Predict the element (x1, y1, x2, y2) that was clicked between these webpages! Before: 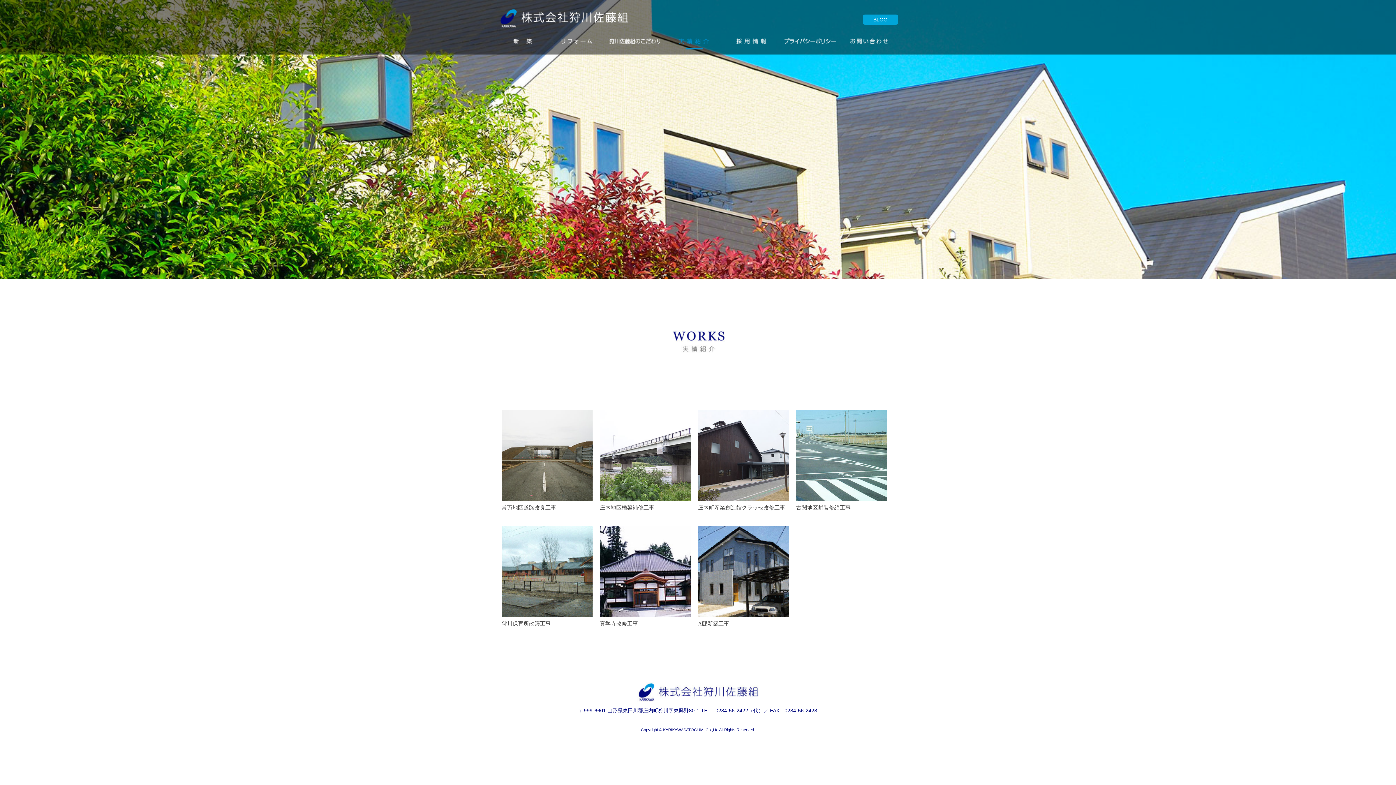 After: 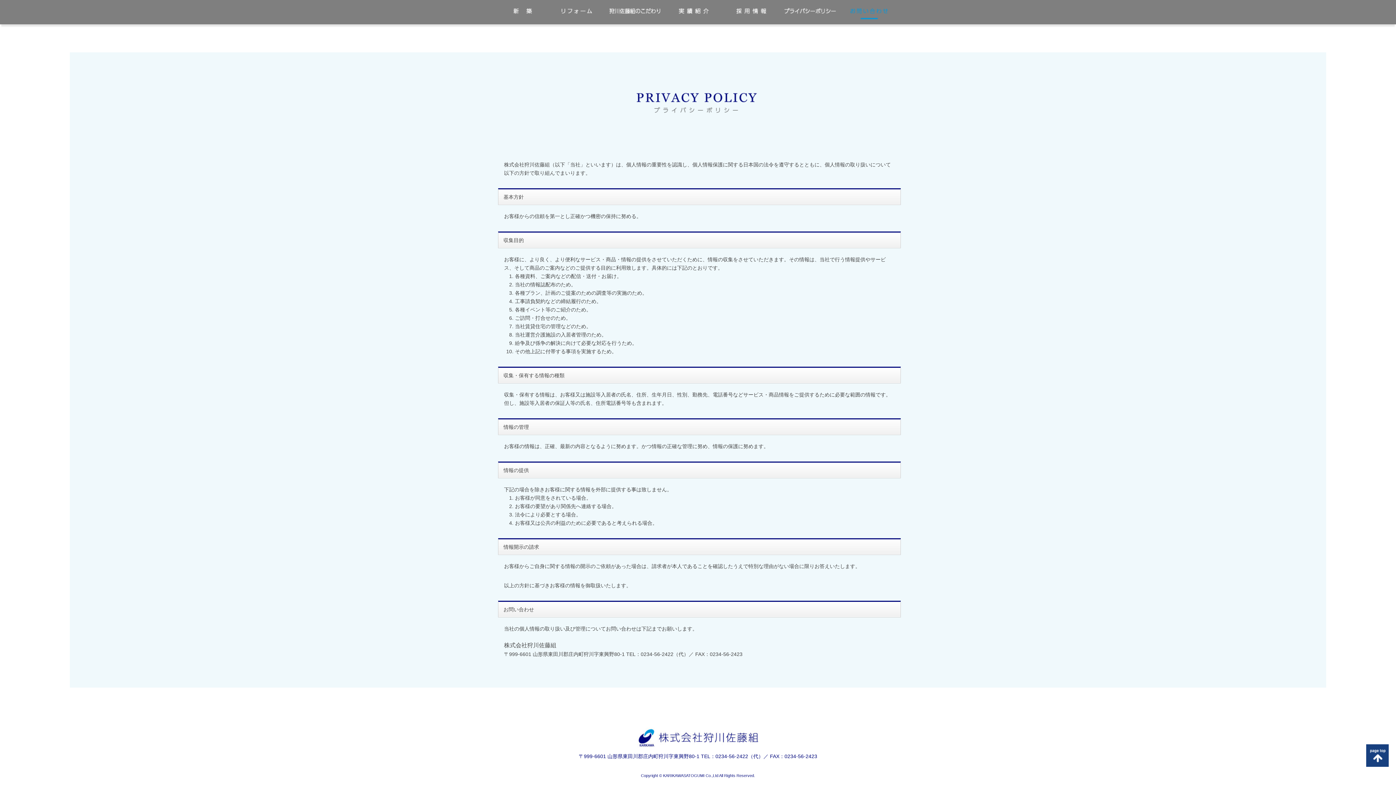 Action: bbox: (780, 33, 840, 54)